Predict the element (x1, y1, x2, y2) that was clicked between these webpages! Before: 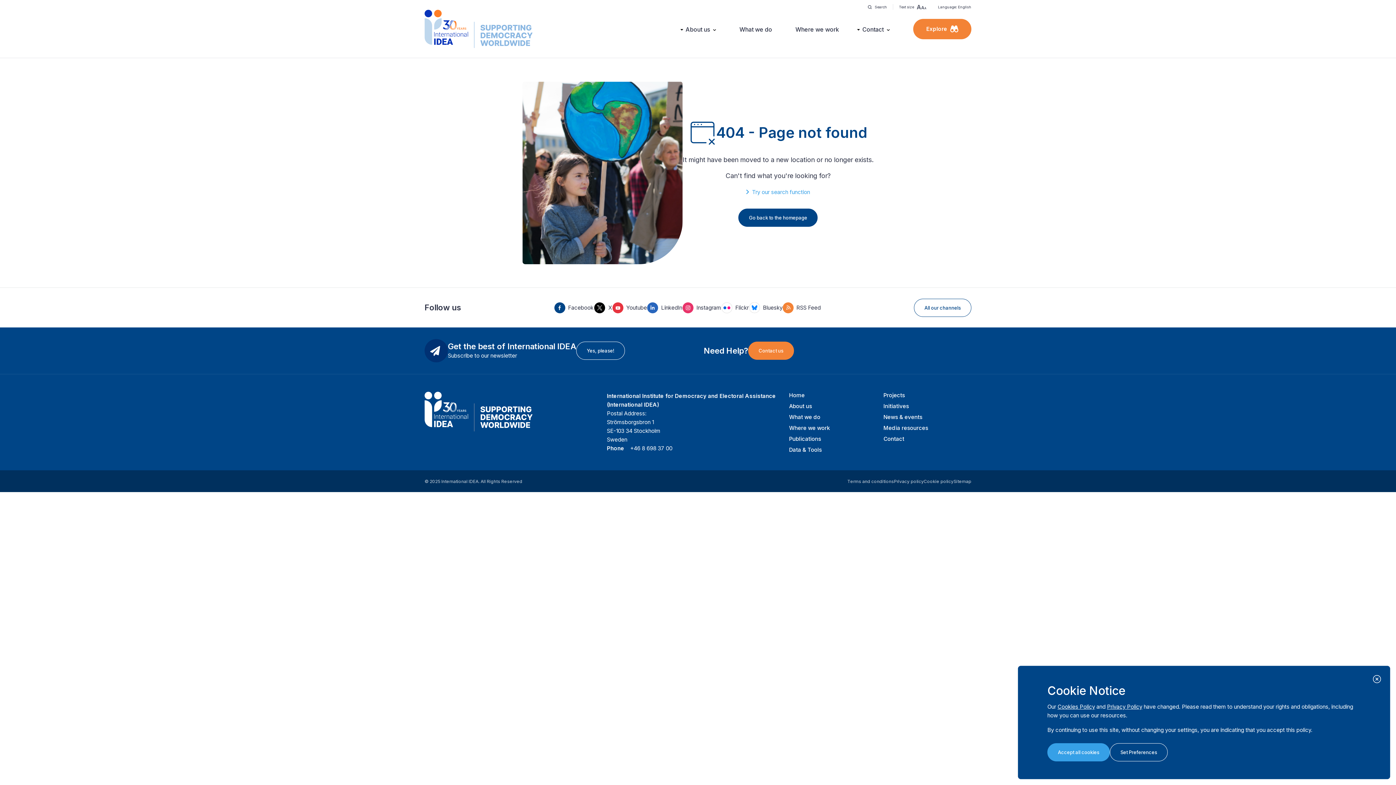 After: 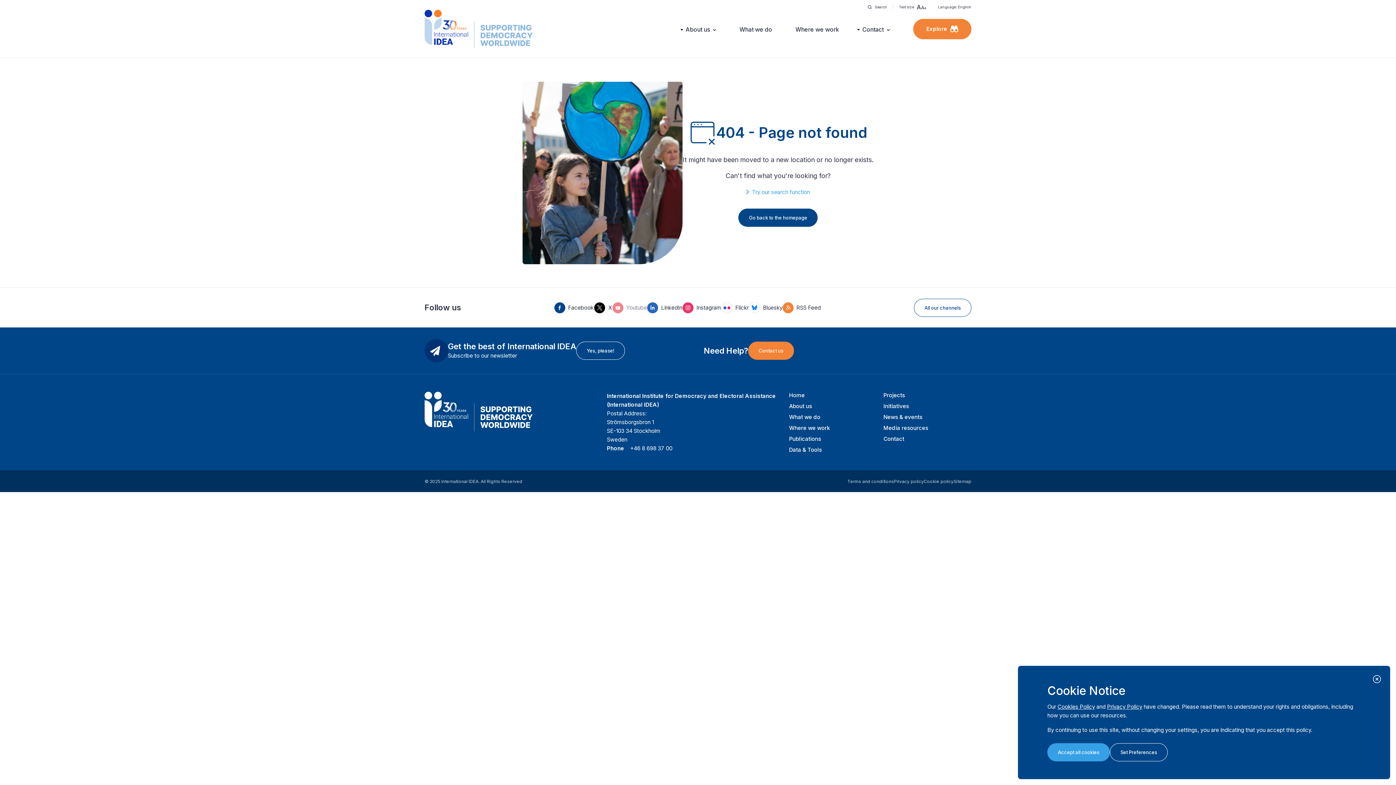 Action: label: Youtube bbox: (612, 302, 647, 313)